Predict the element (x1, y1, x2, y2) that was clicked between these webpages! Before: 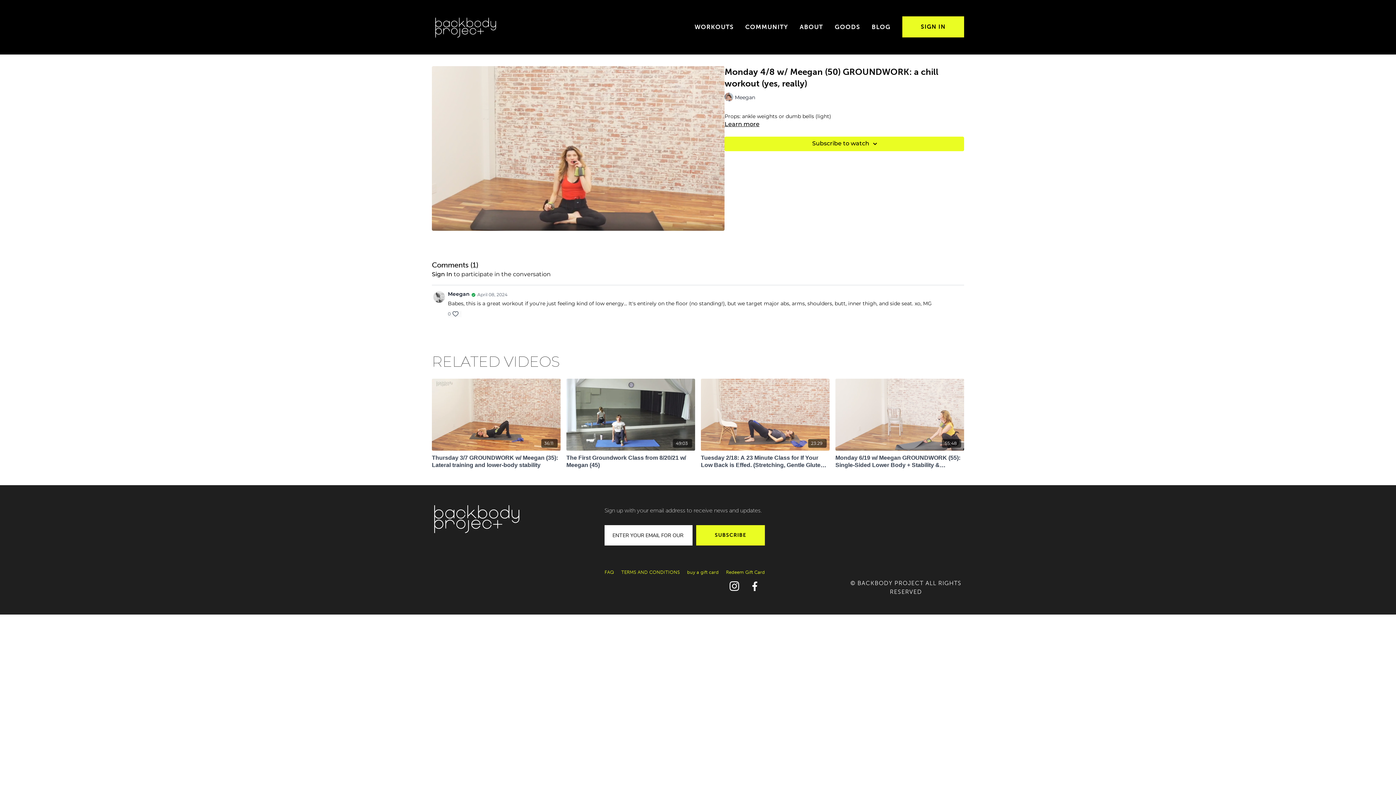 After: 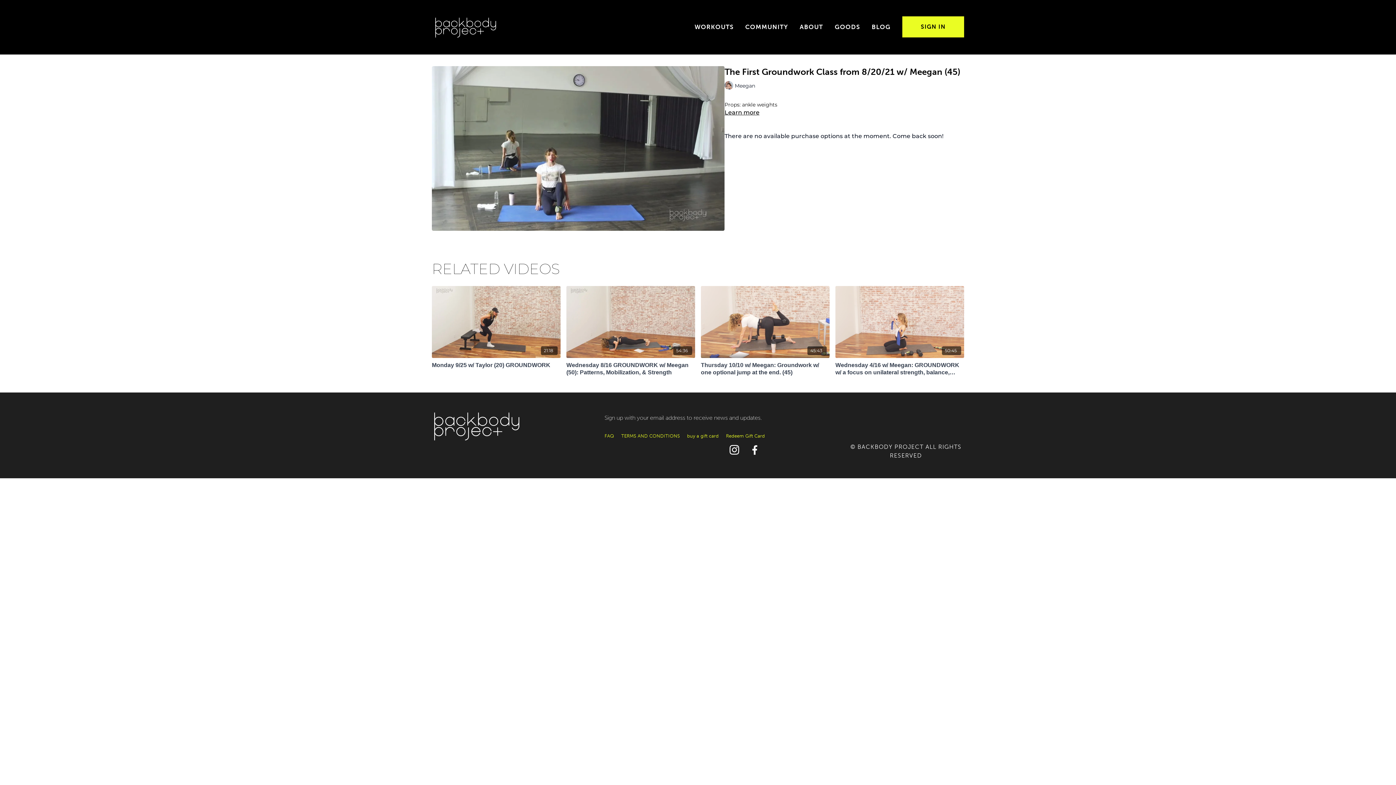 Action: label: 49:03 bbox: (566, 378, 695, 451)